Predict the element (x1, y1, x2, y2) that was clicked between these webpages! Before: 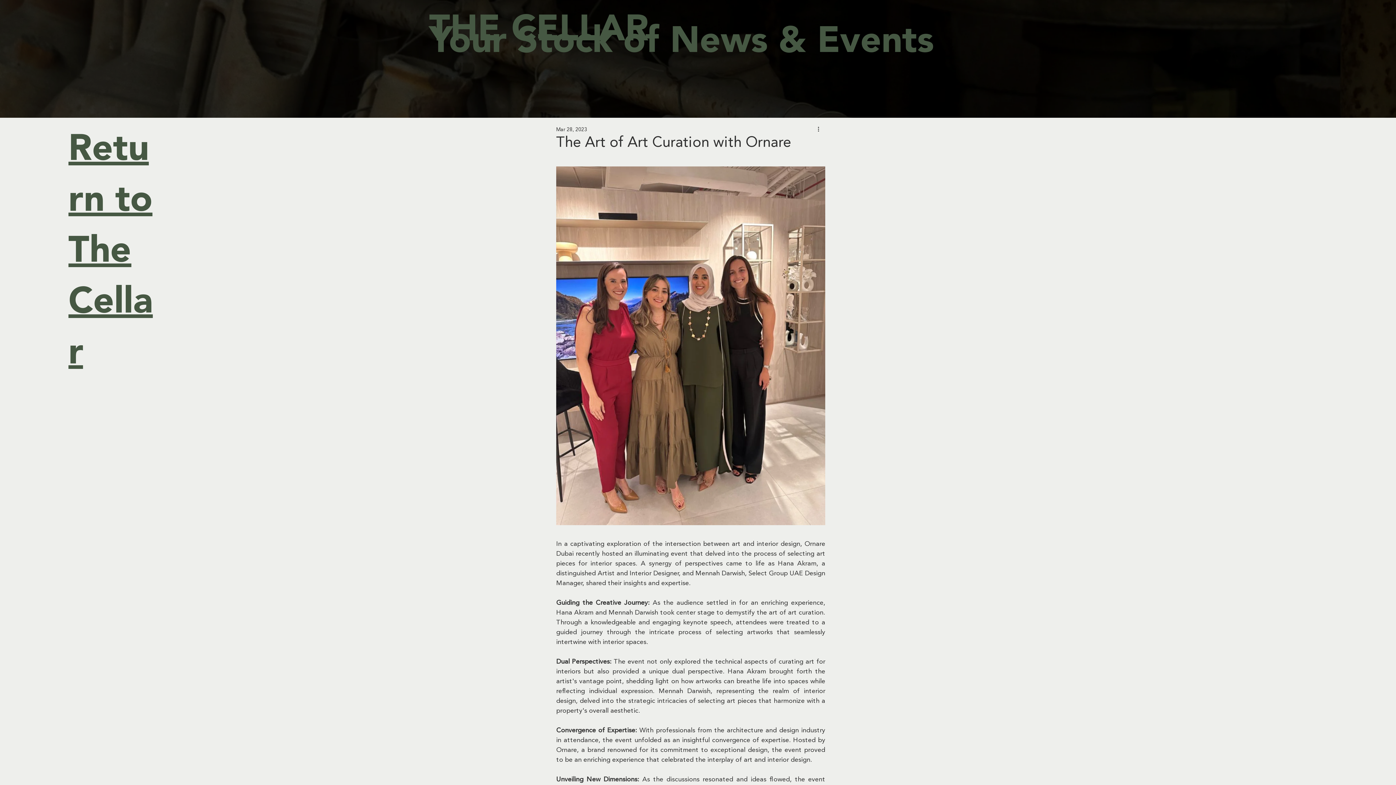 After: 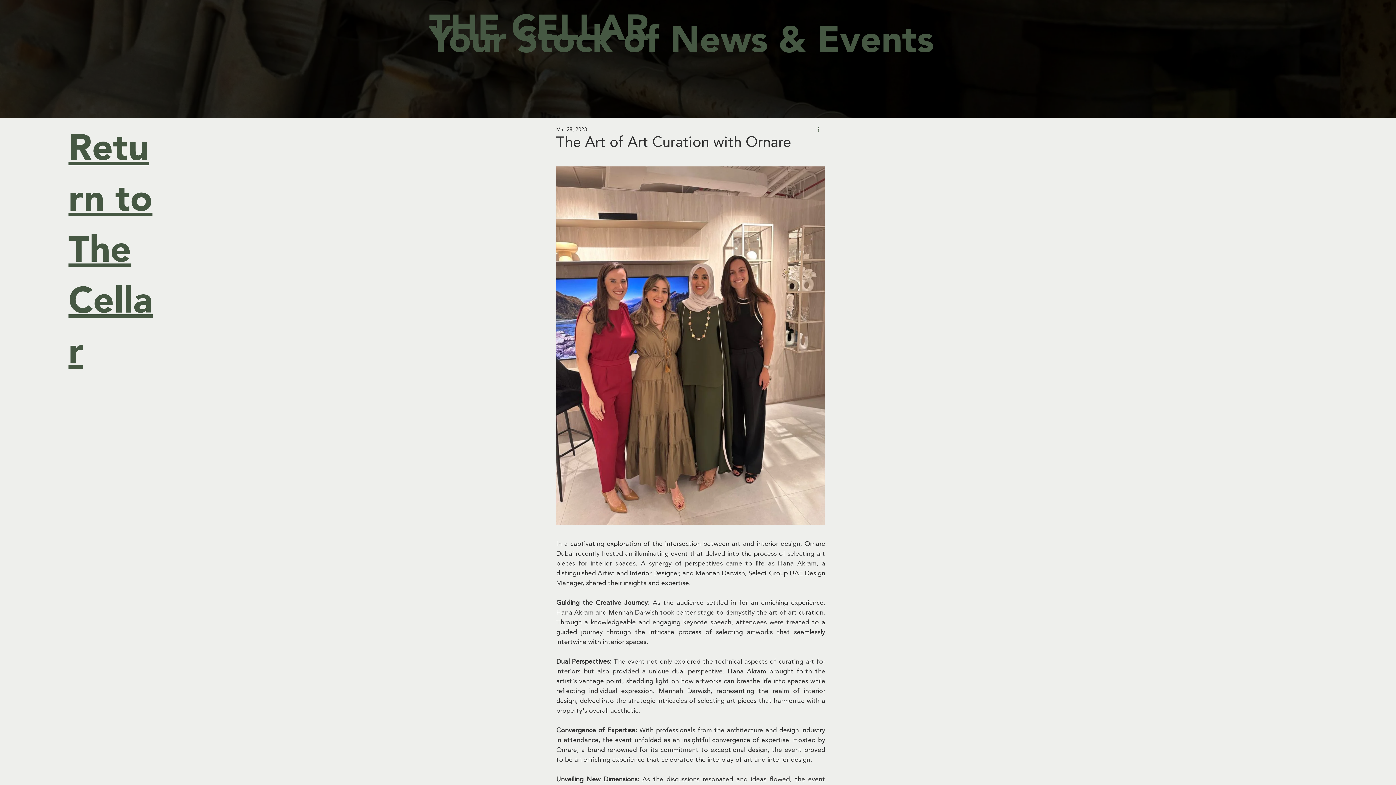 Action: bbox: (816, 125, 825, 134) label: More actions